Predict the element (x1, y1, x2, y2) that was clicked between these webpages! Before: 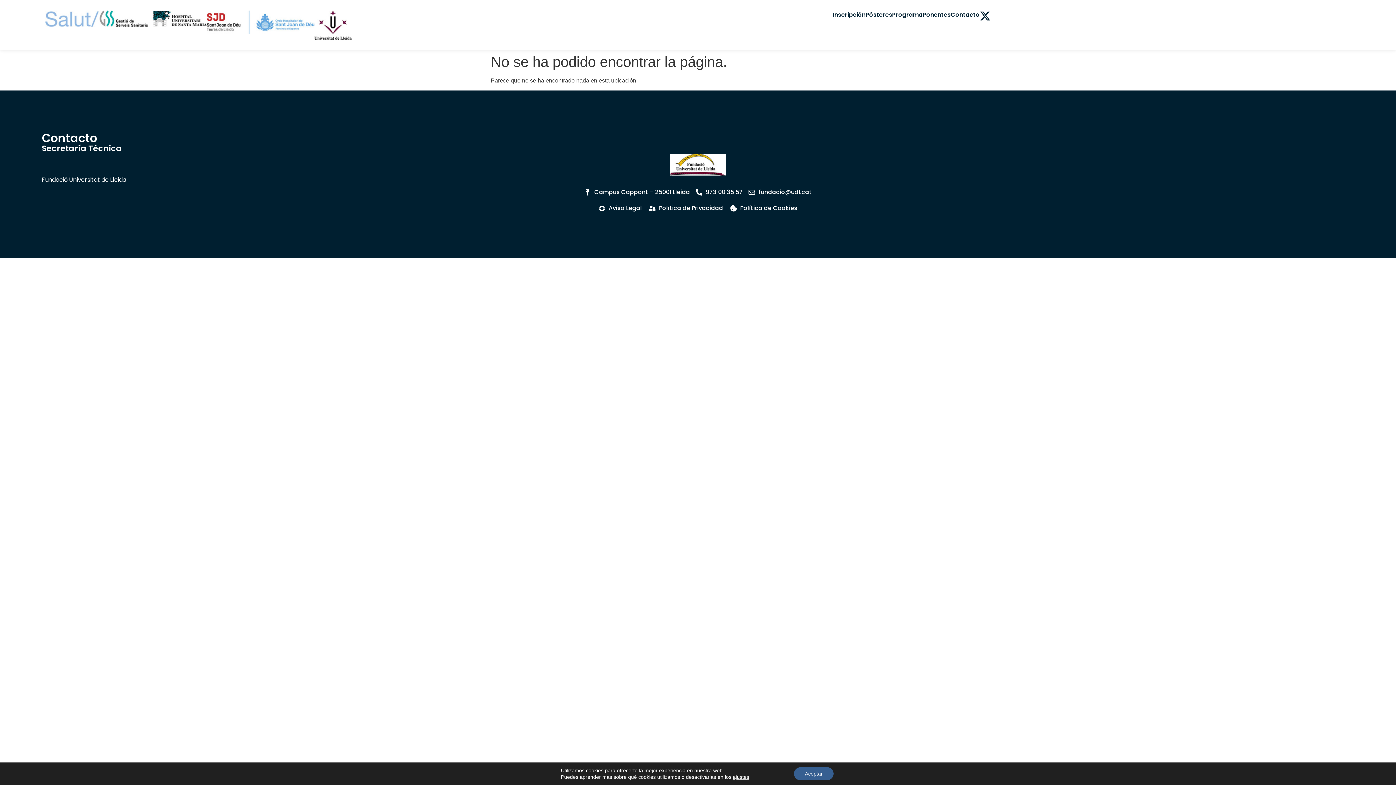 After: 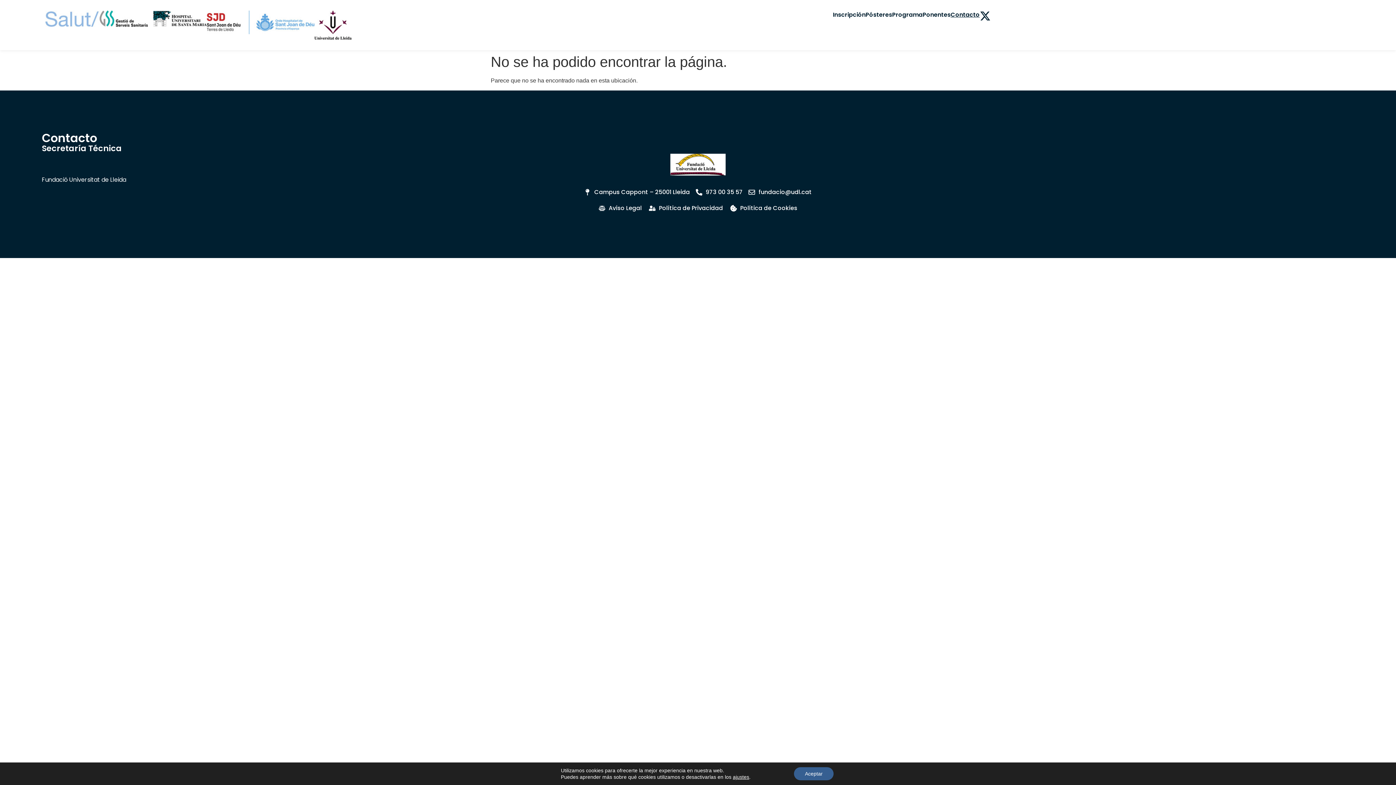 Action: label: Contacto bbox: (950, 10, 979, 18)